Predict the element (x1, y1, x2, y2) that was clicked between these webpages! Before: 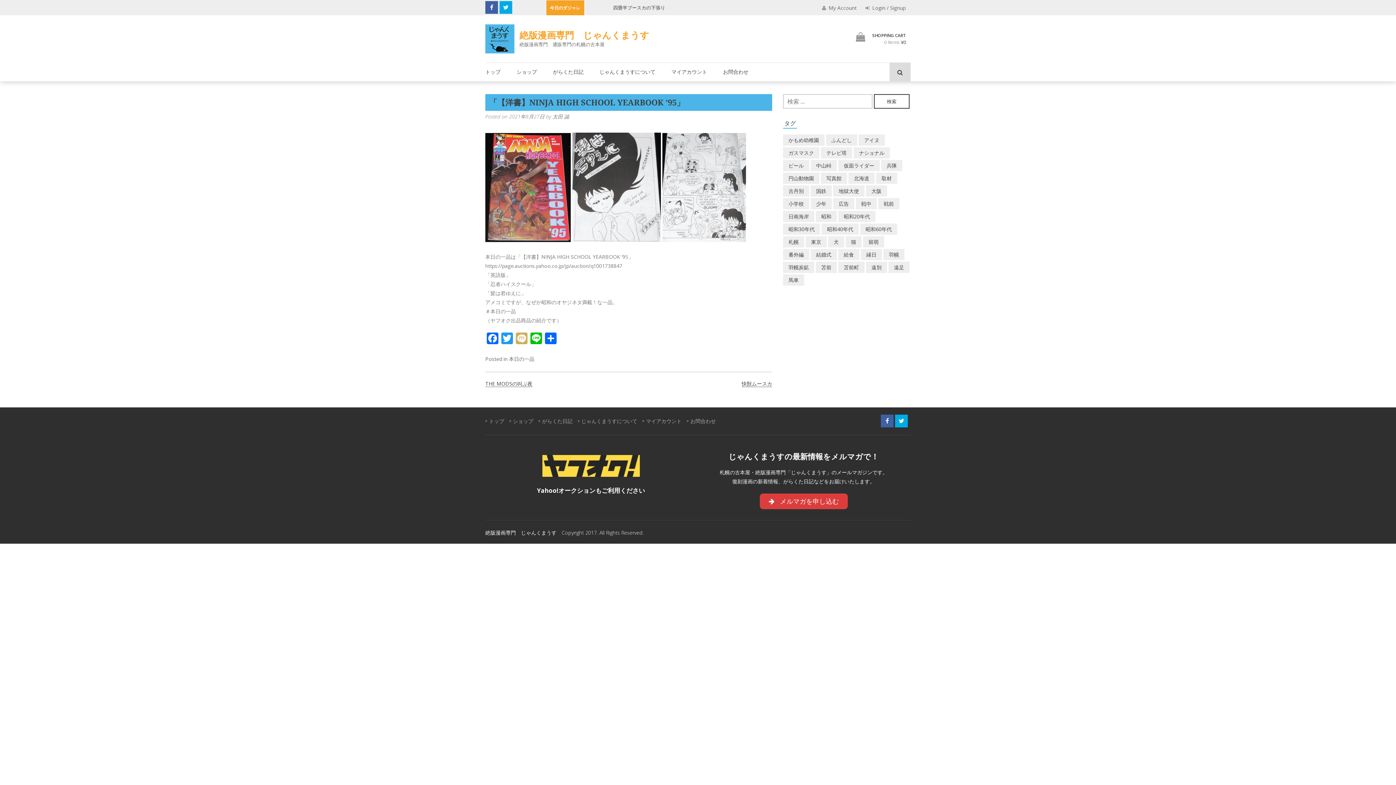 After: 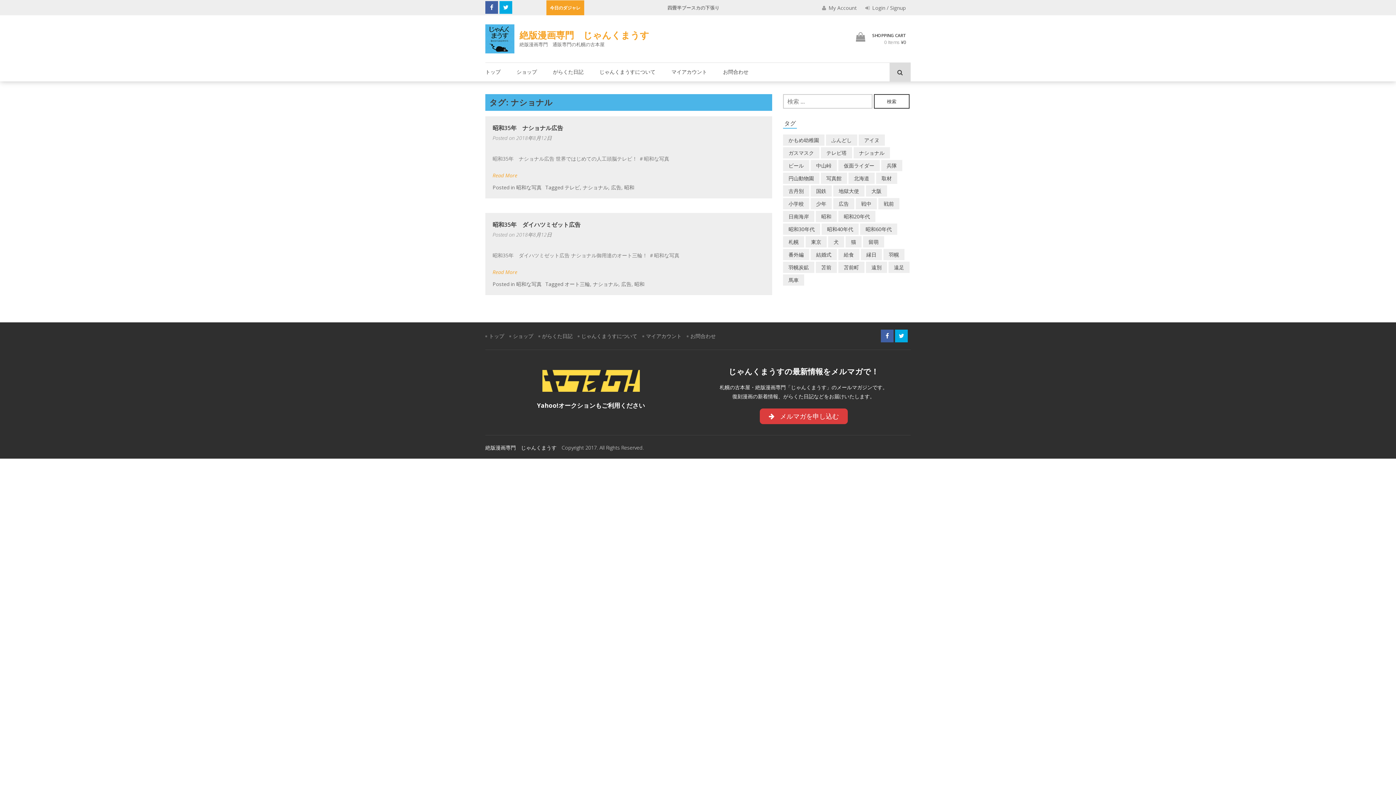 Action: label: ナショナル (2個の項目) bbox: (853, 147, 890, 158)